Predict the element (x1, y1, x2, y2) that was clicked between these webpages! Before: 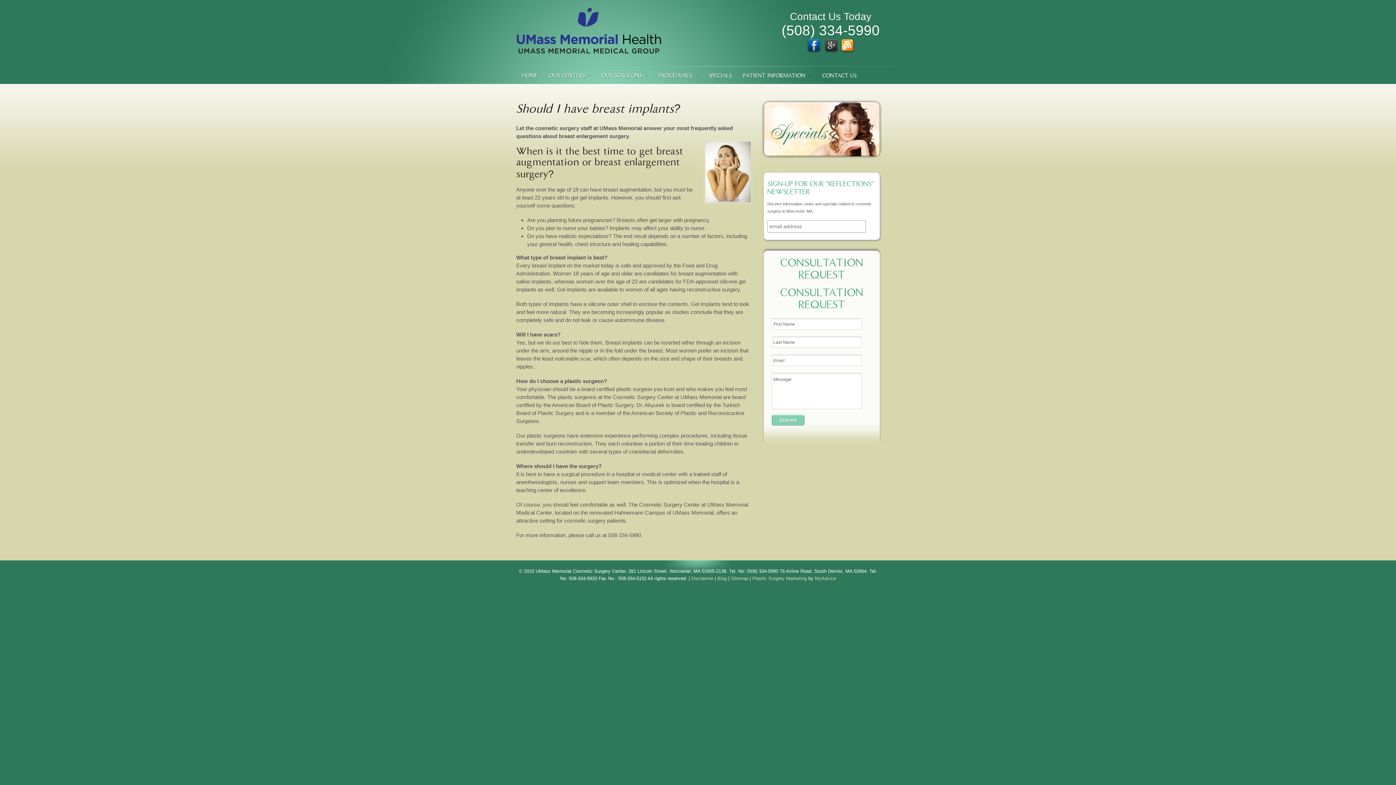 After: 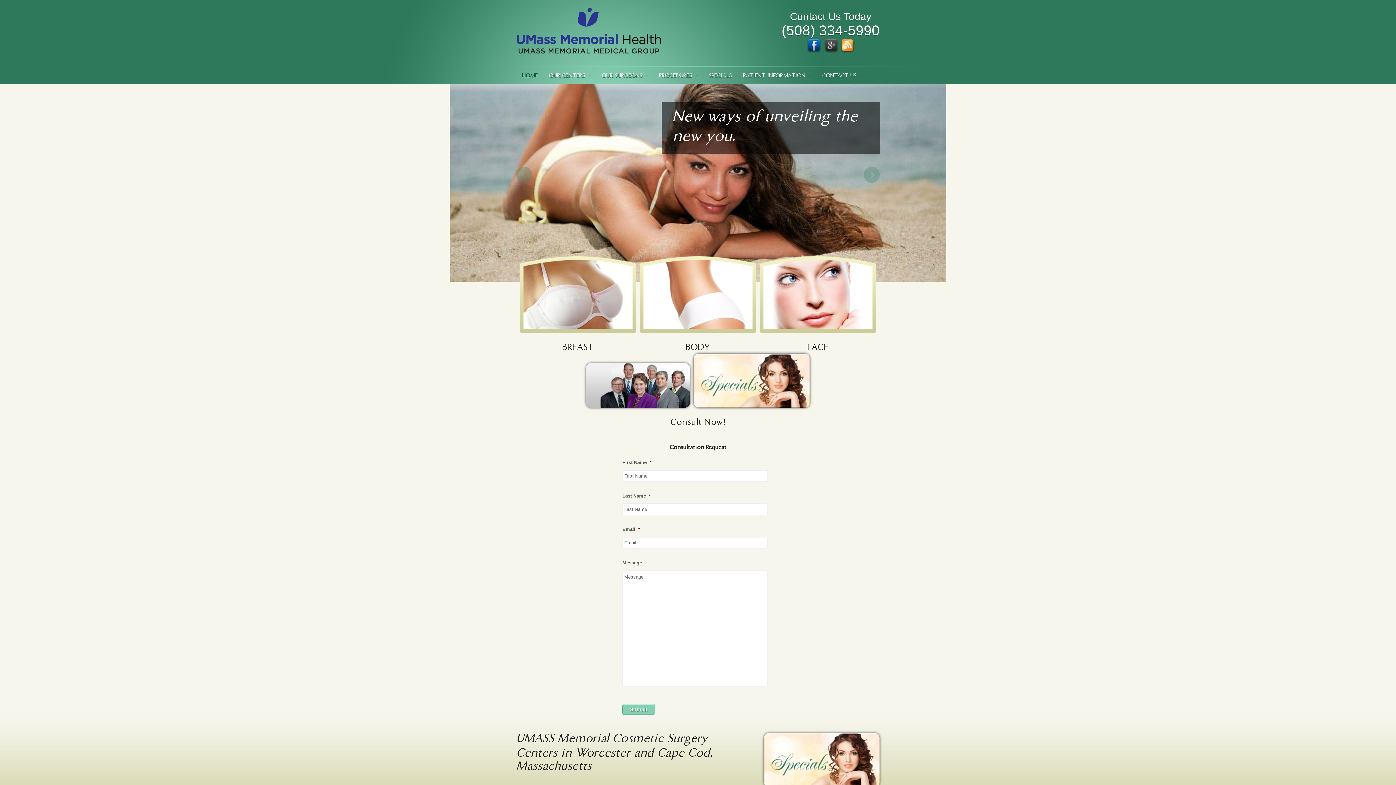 Action: bbox: (516, 47, 661, 52)